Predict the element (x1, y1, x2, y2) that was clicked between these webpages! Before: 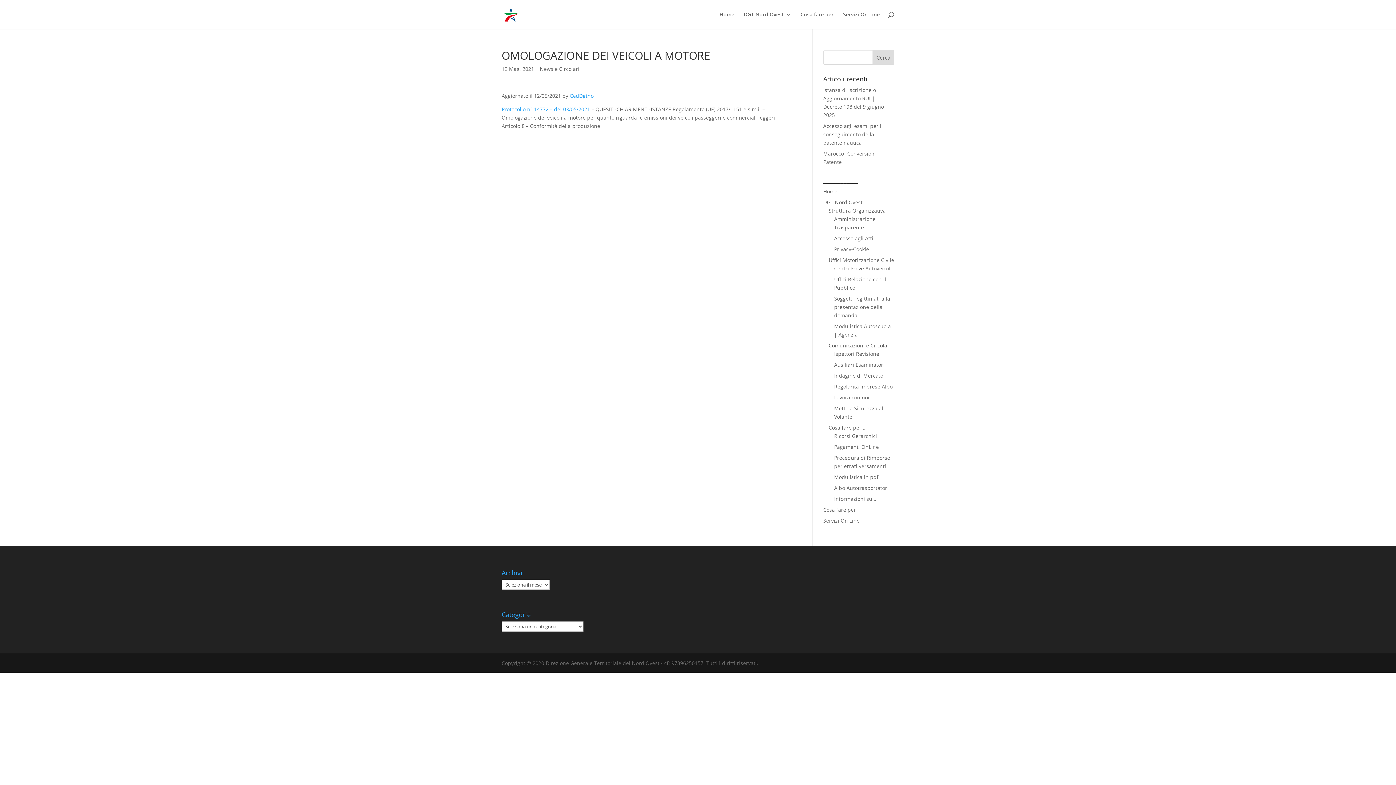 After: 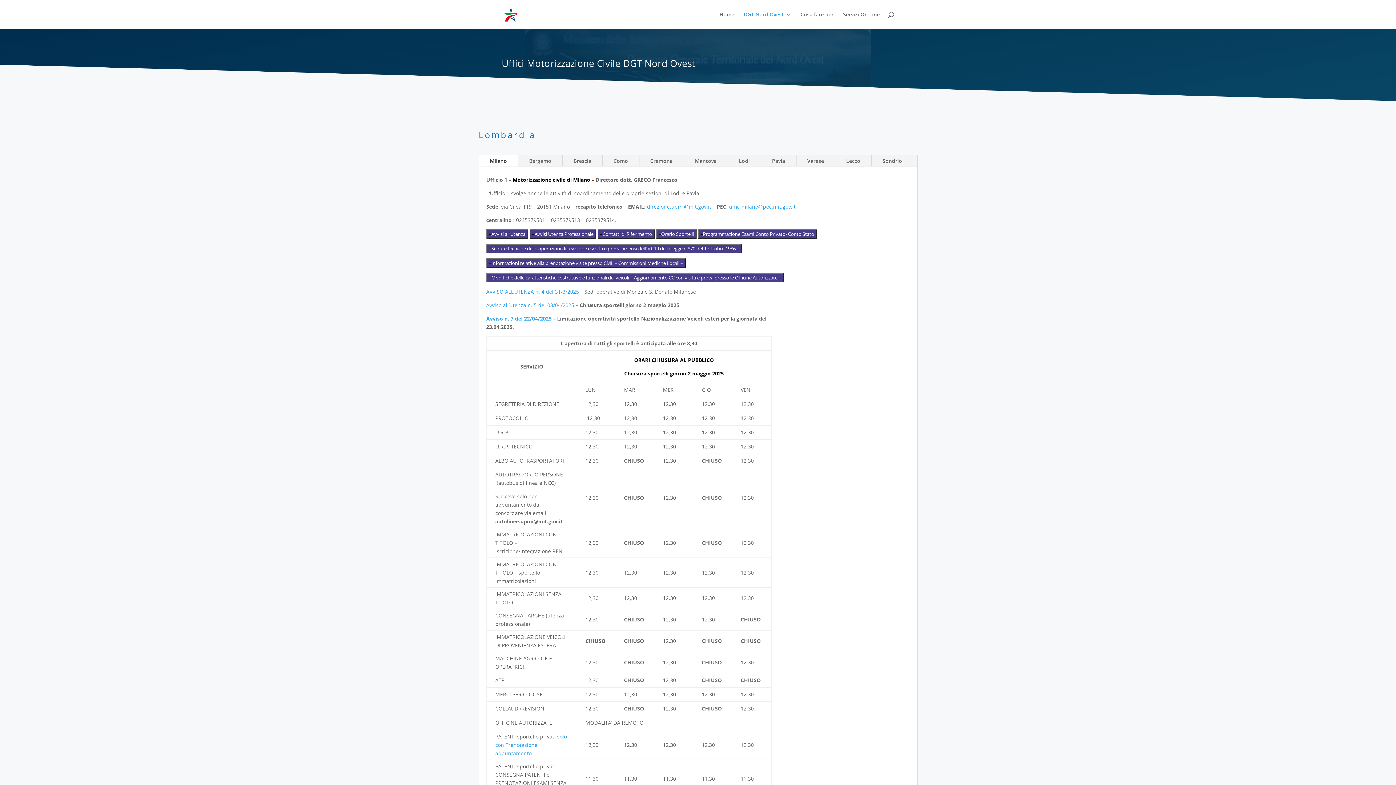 Action: bbox: (828, 256, 894, 263) label: Uffici Motorizzazione Civile